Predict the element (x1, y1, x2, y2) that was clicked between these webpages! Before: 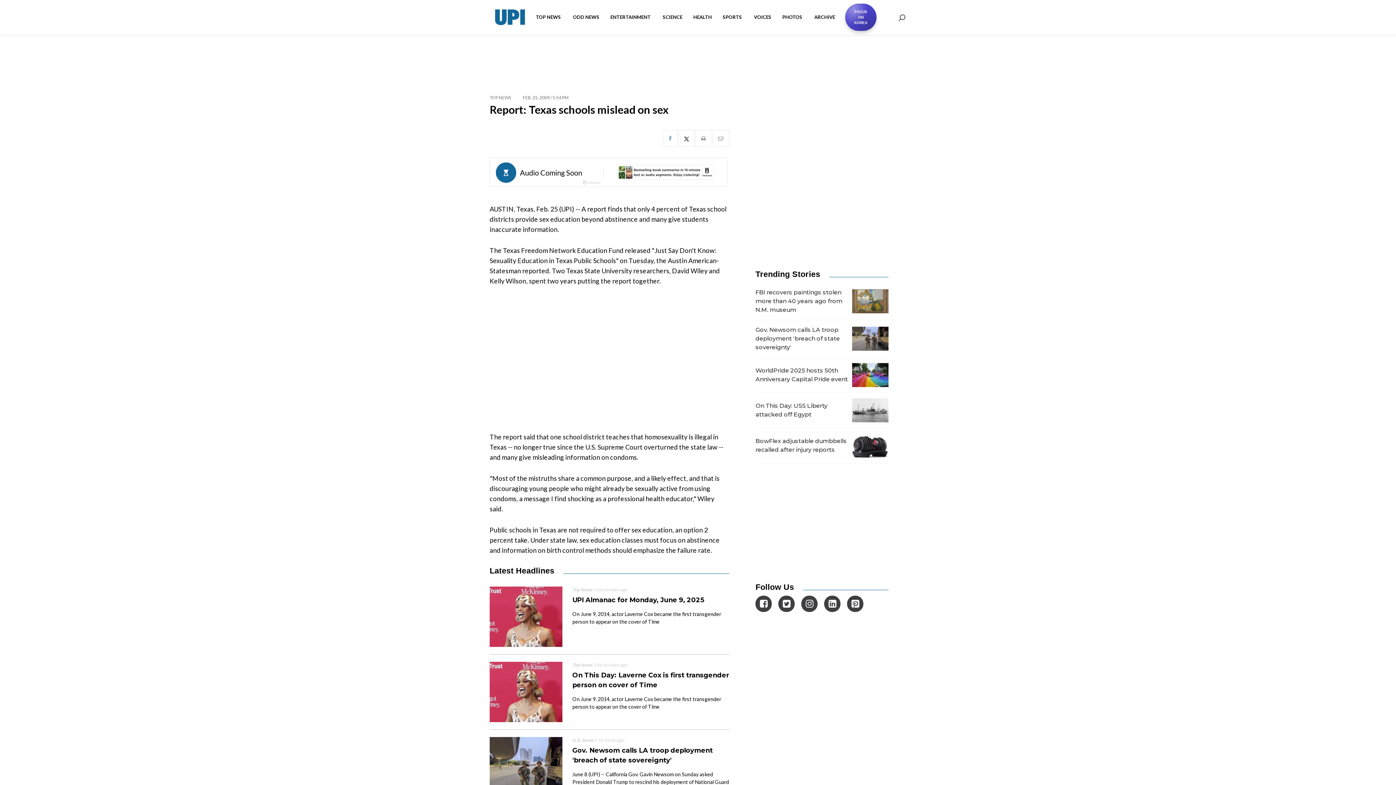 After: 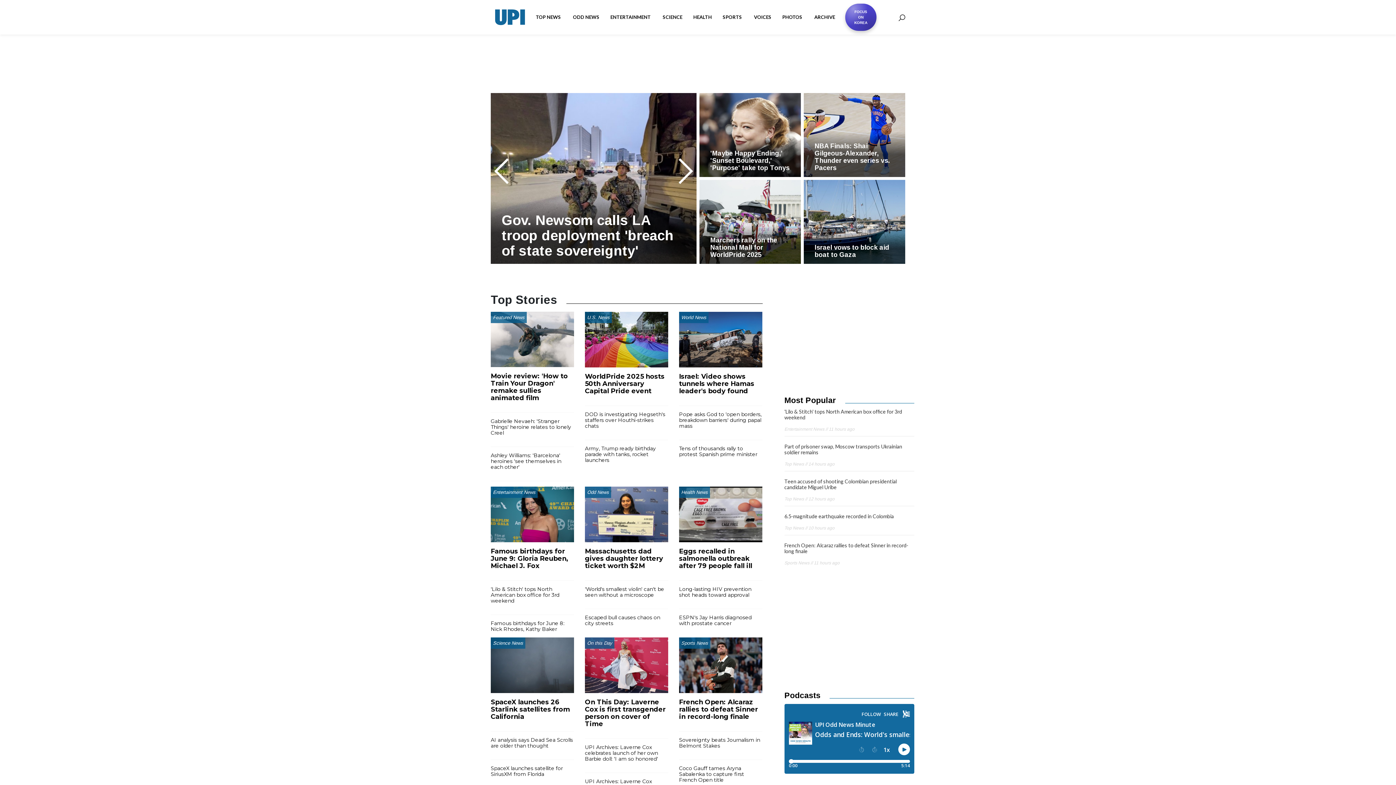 Action: bbox: (489, 3, 530, 31)